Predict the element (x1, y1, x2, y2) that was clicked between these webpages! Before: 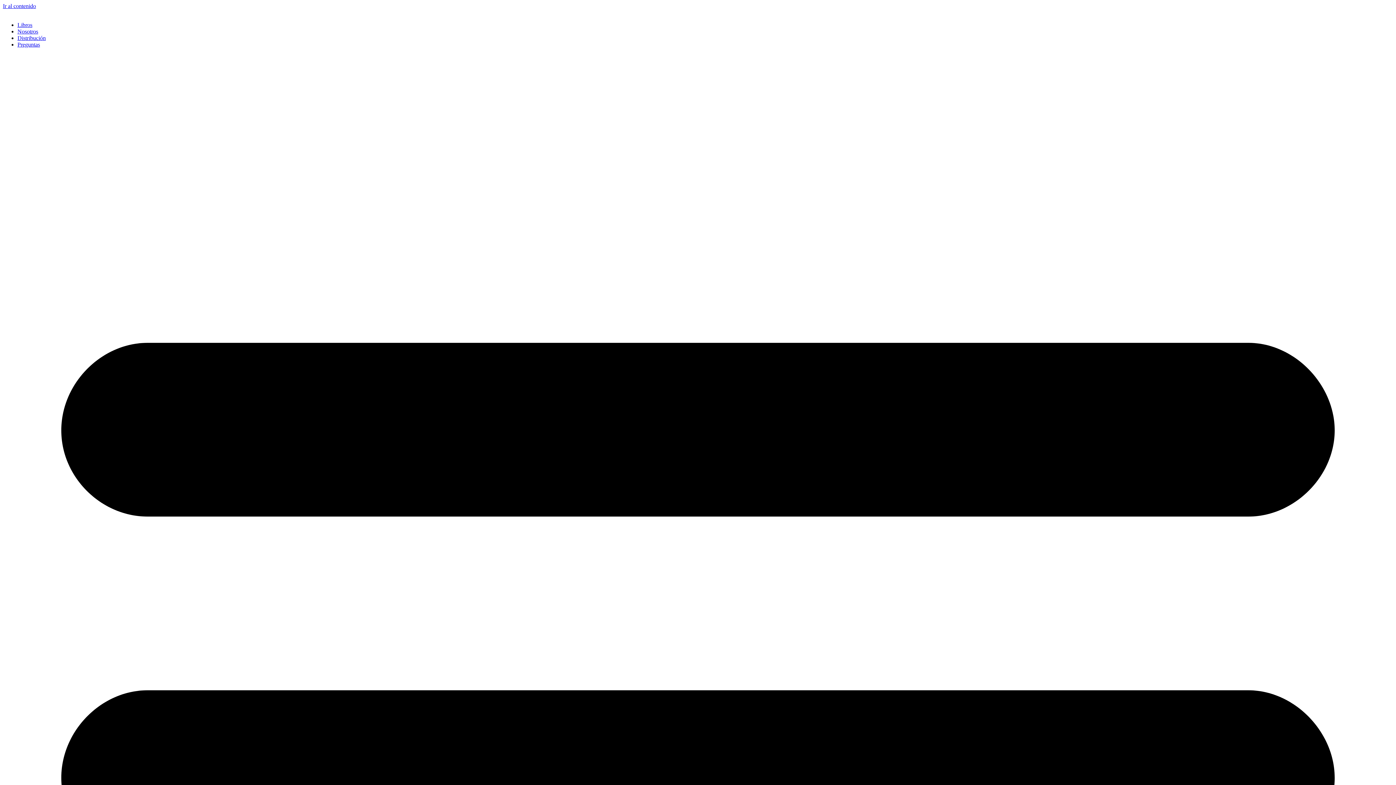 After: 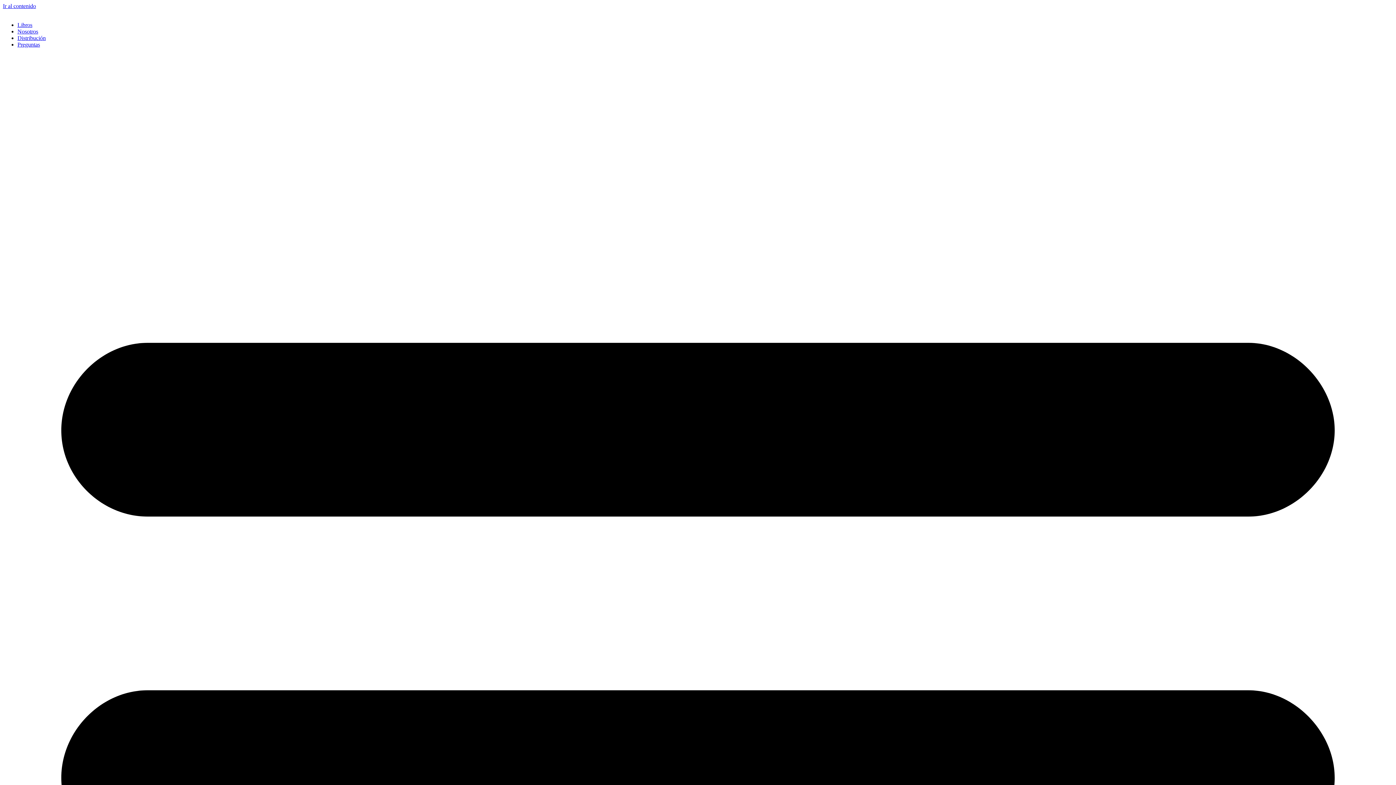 Action: bbox: (17, 34, 45, 41) label: Distribución